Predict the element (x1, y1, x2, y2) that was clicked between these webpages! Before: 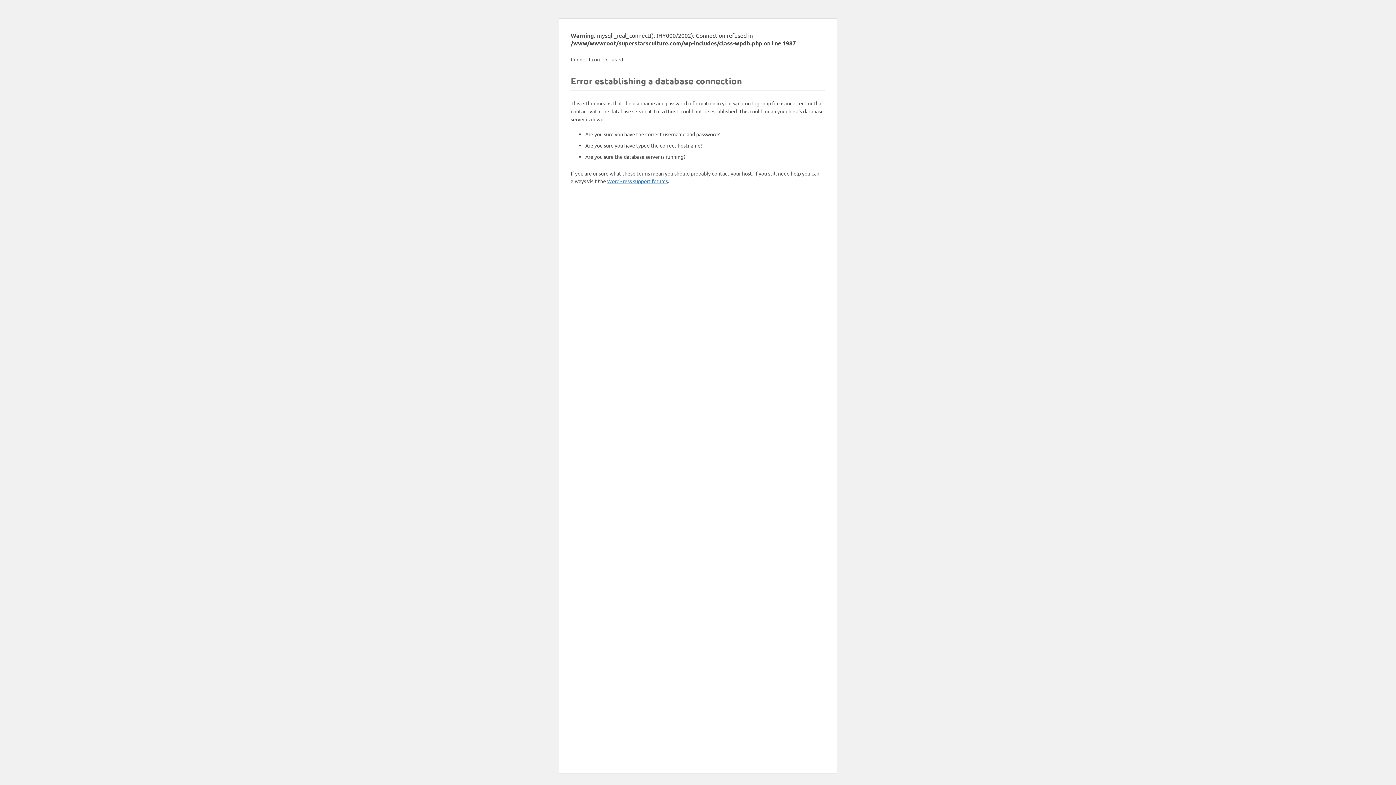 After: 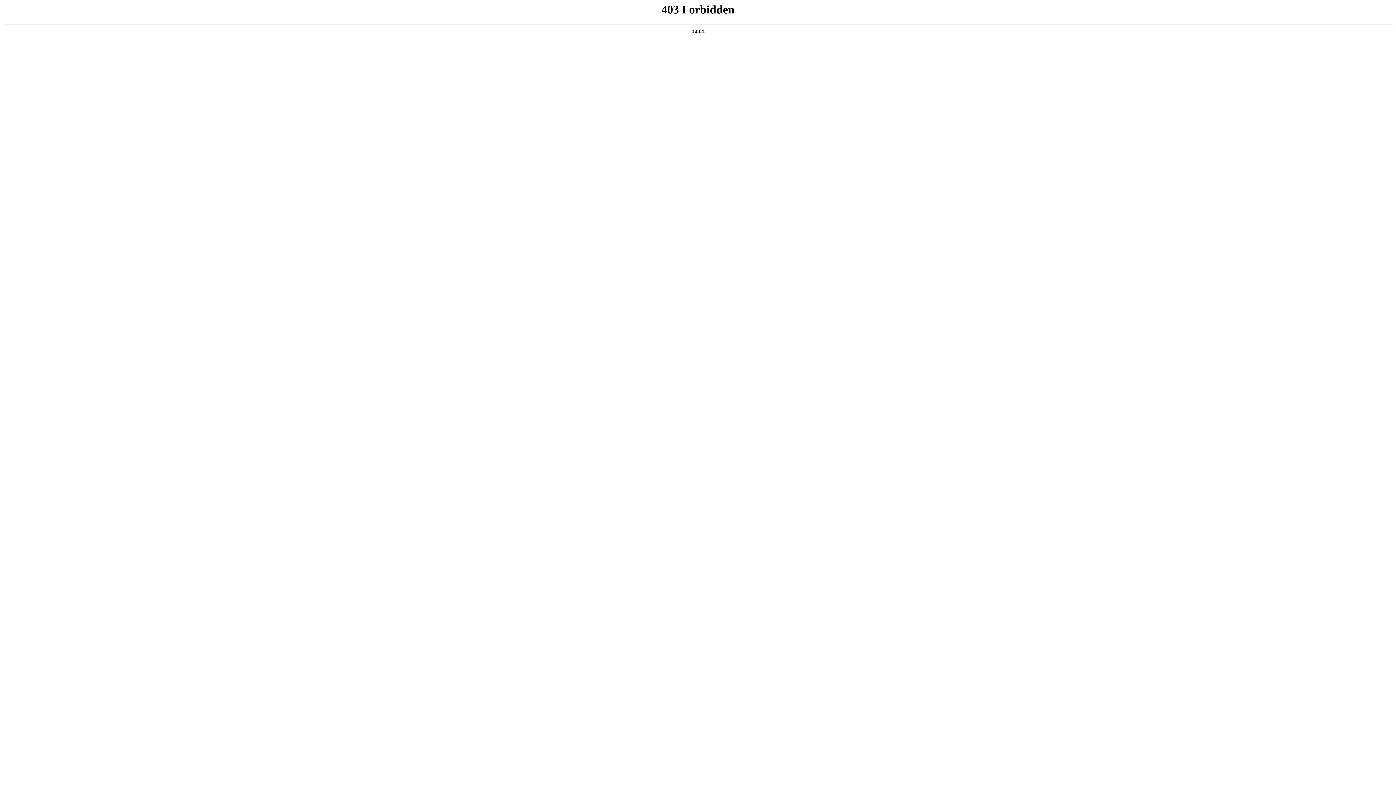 Action: bbox: (607, 177, 668, 184) label: WordPress support forums